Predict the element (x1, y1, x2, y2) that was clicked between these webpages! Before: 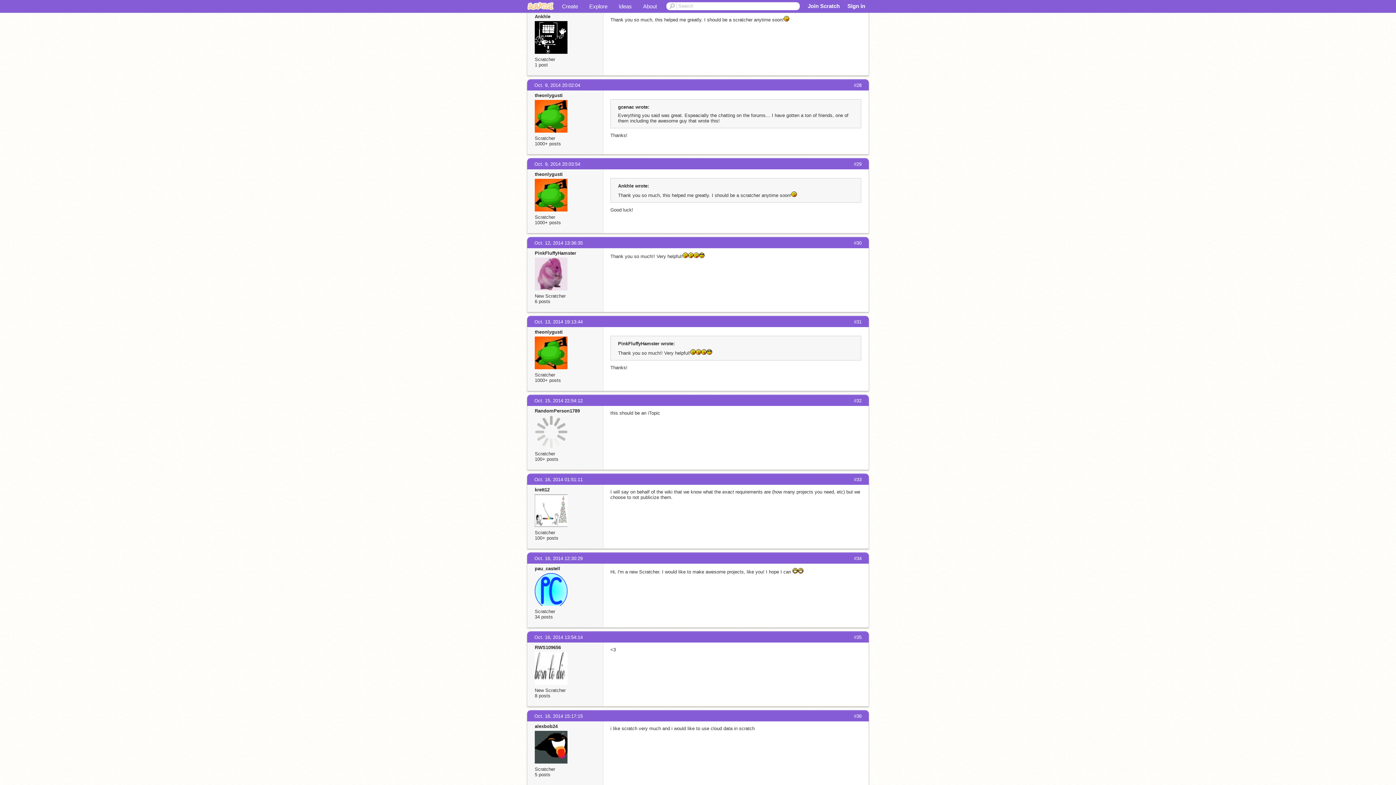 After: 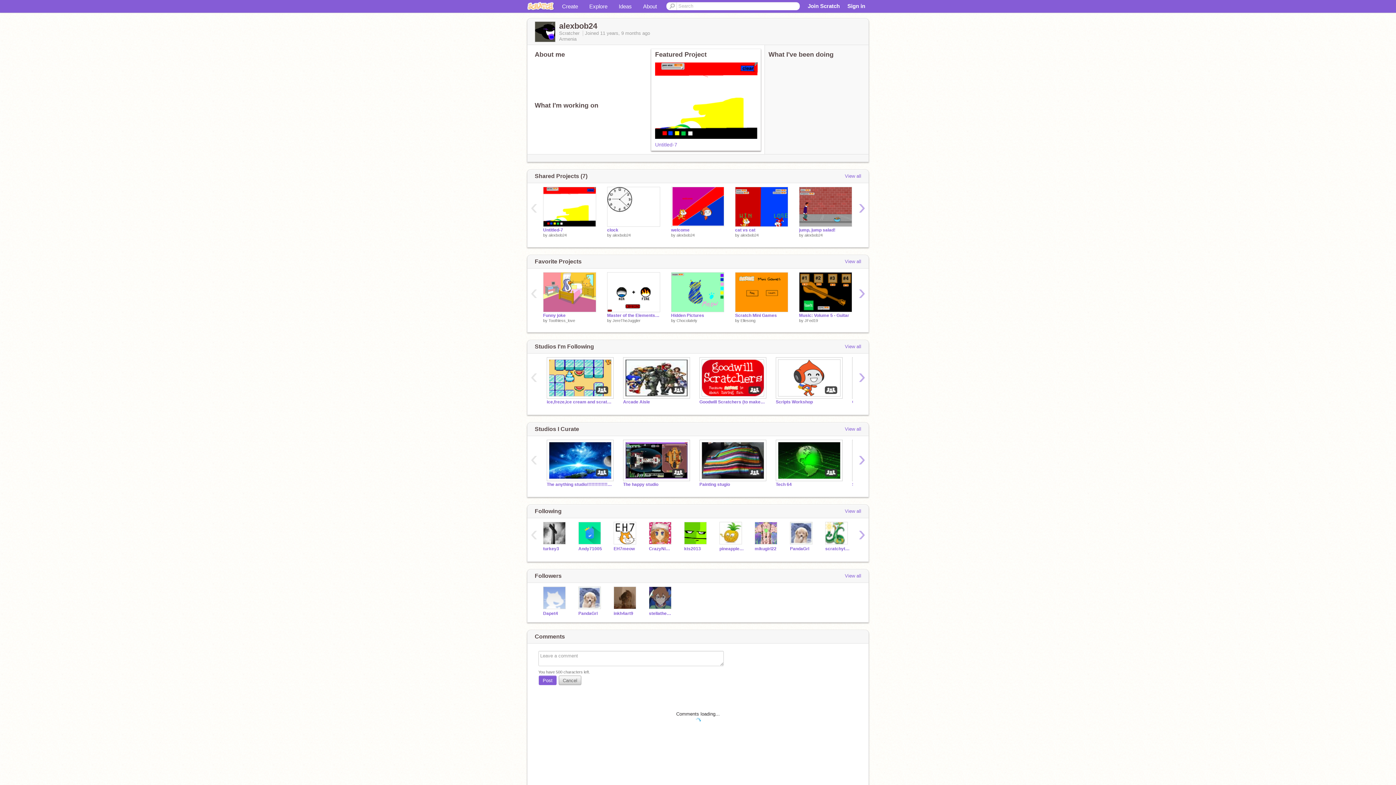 Action: bbox: (534, 759, 567, 765)